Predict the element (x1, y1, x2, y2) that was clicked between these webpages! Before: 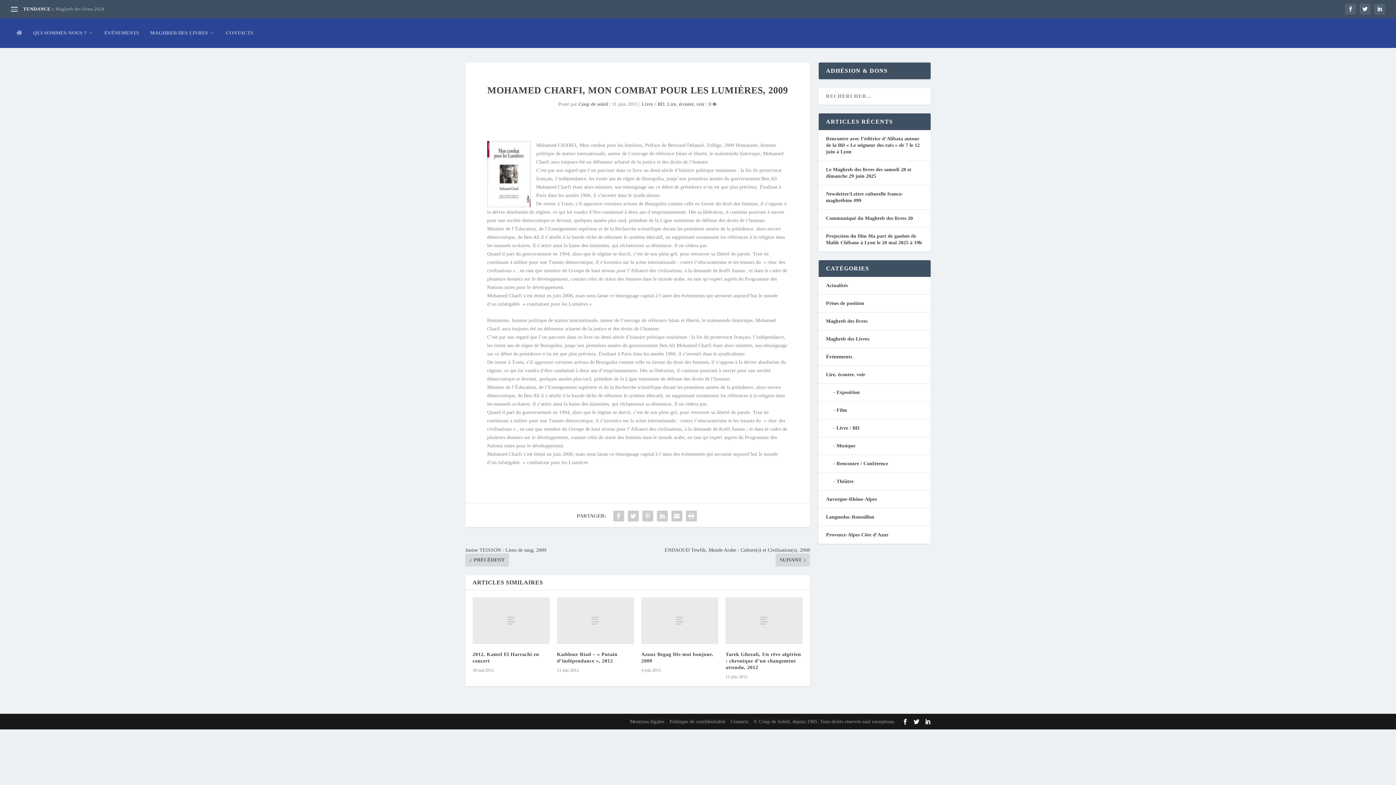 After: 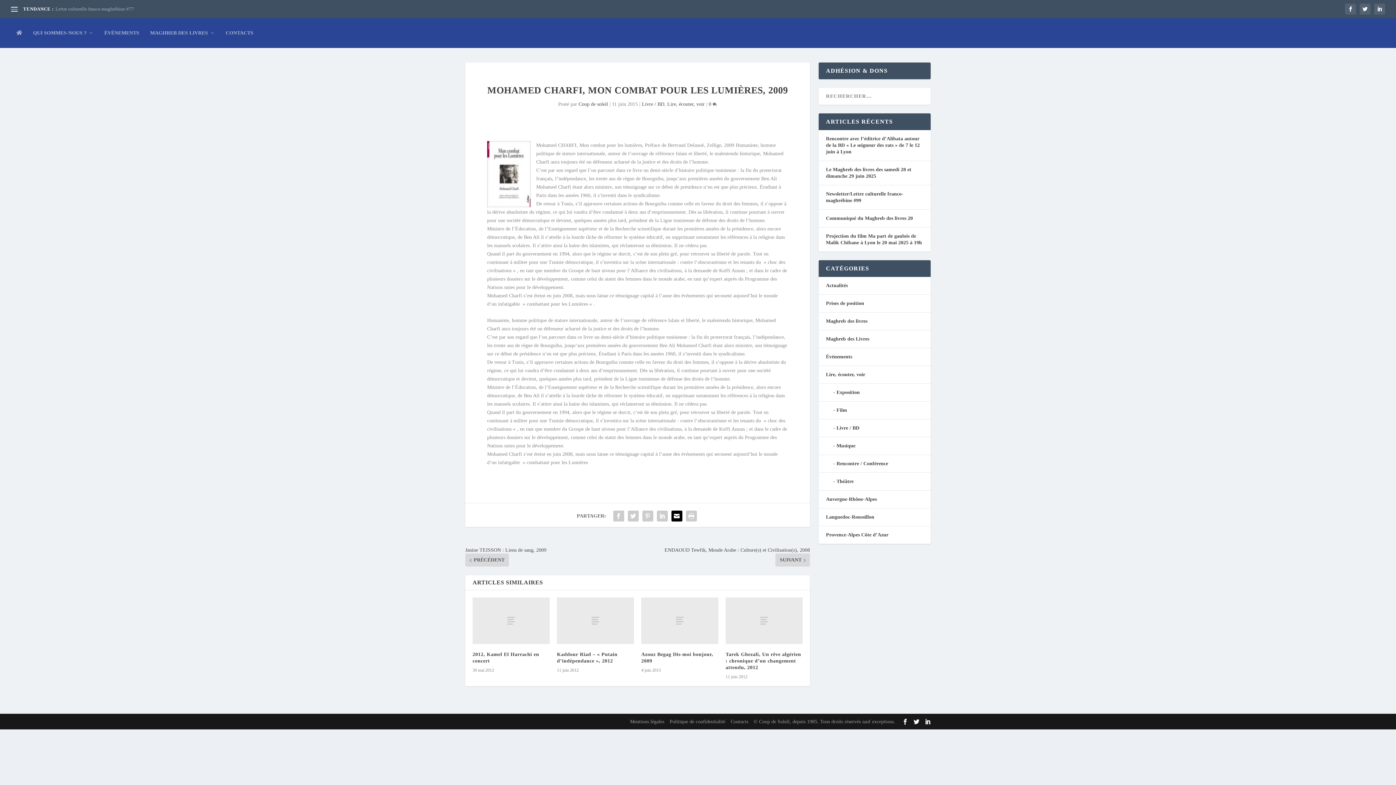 Action: bbox: (669, 509, 684, 523)